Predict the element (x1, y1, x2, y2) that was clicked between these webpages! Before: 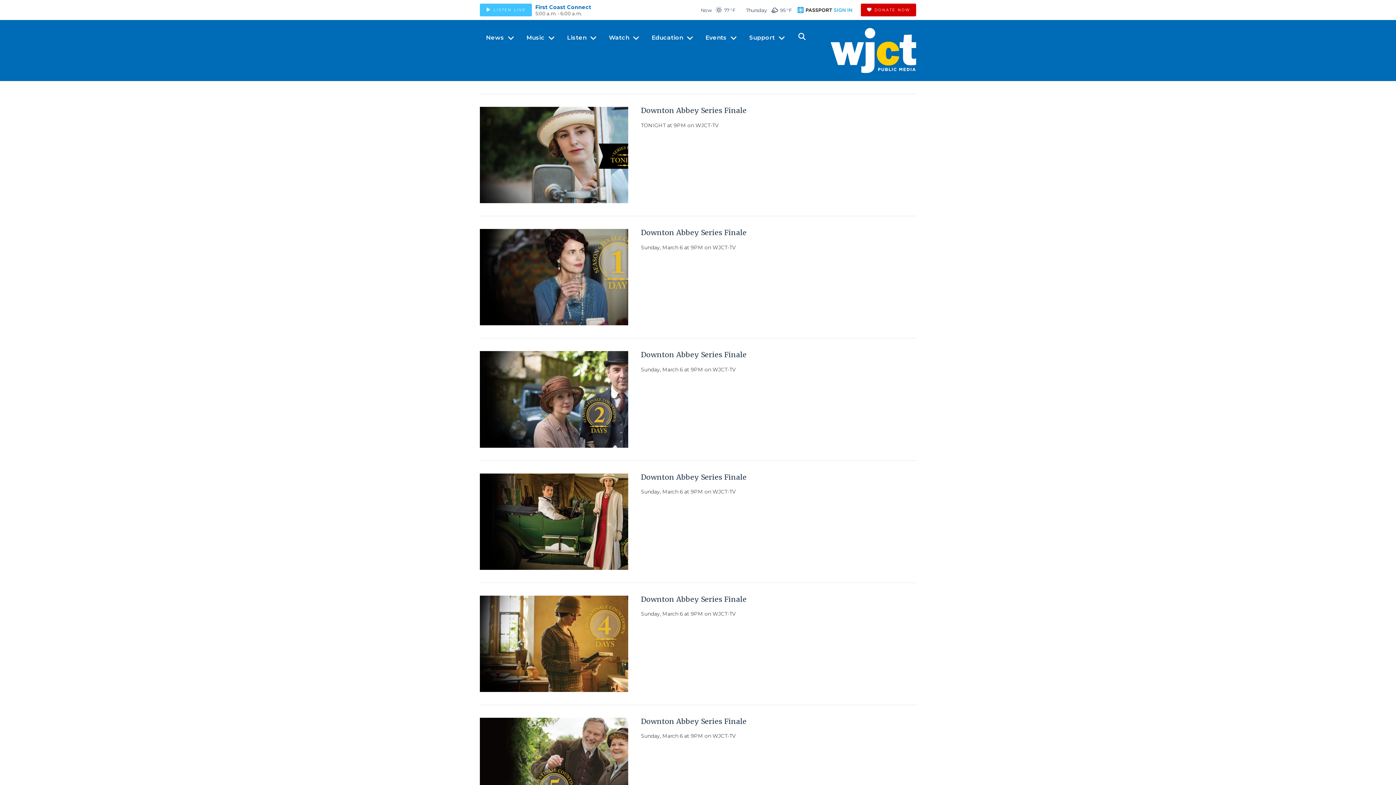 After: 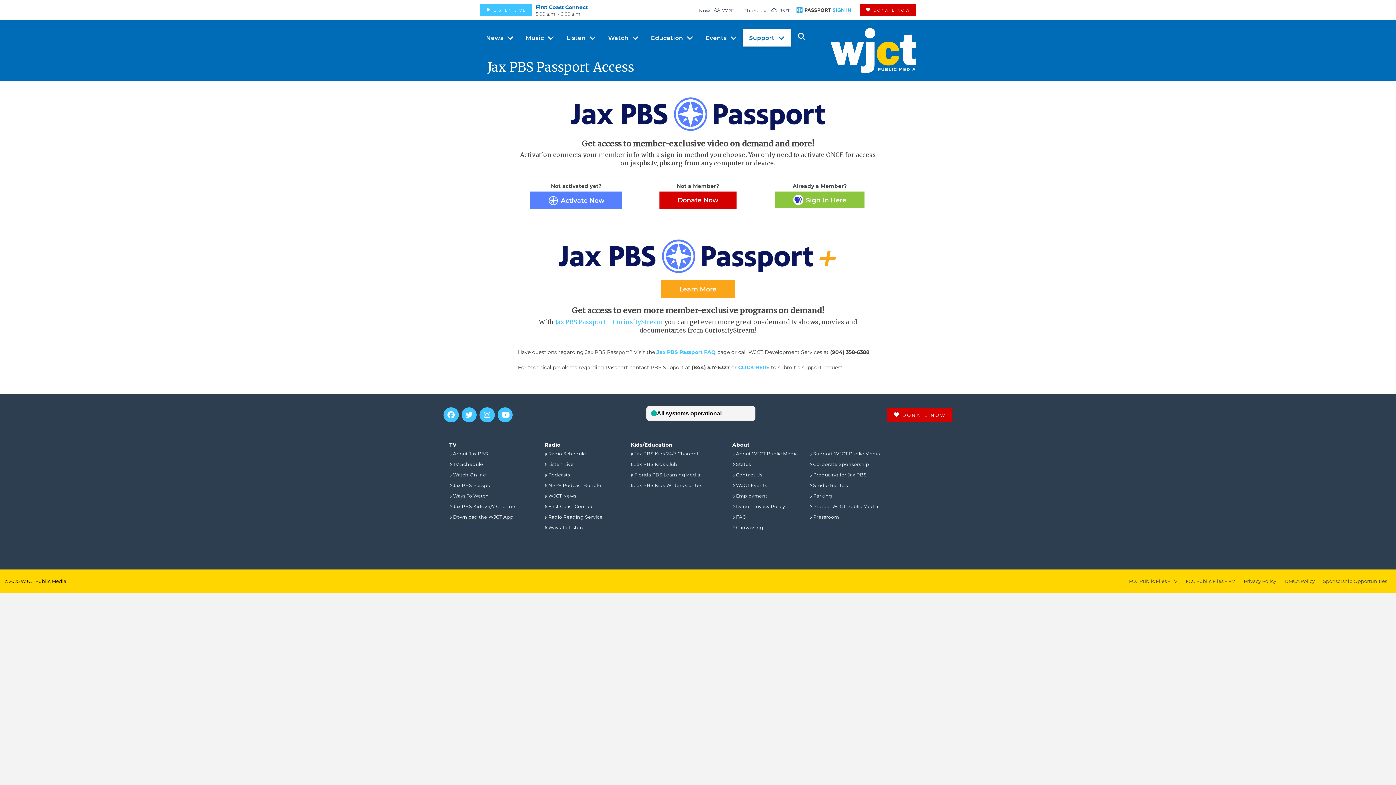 Action: bbox: (791, 4, 858, 15)